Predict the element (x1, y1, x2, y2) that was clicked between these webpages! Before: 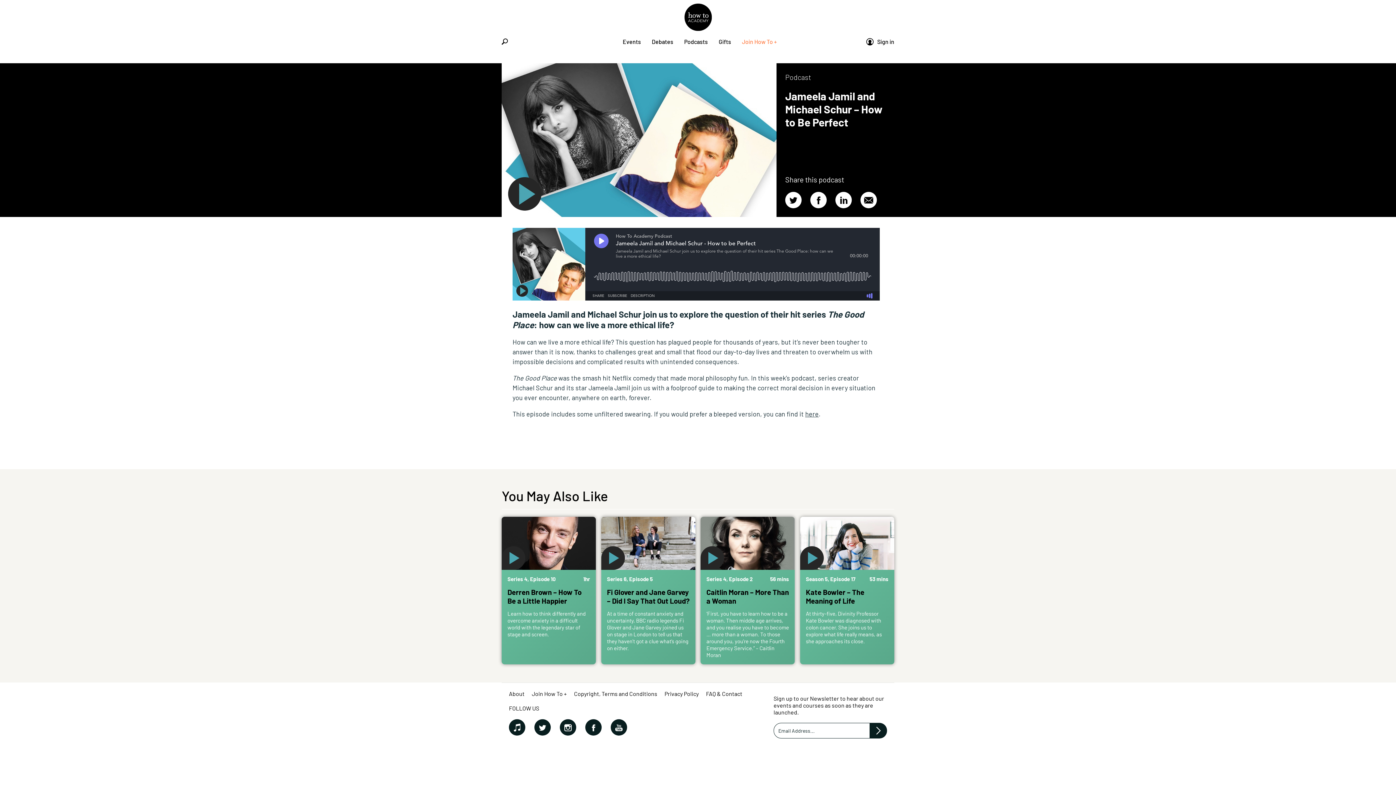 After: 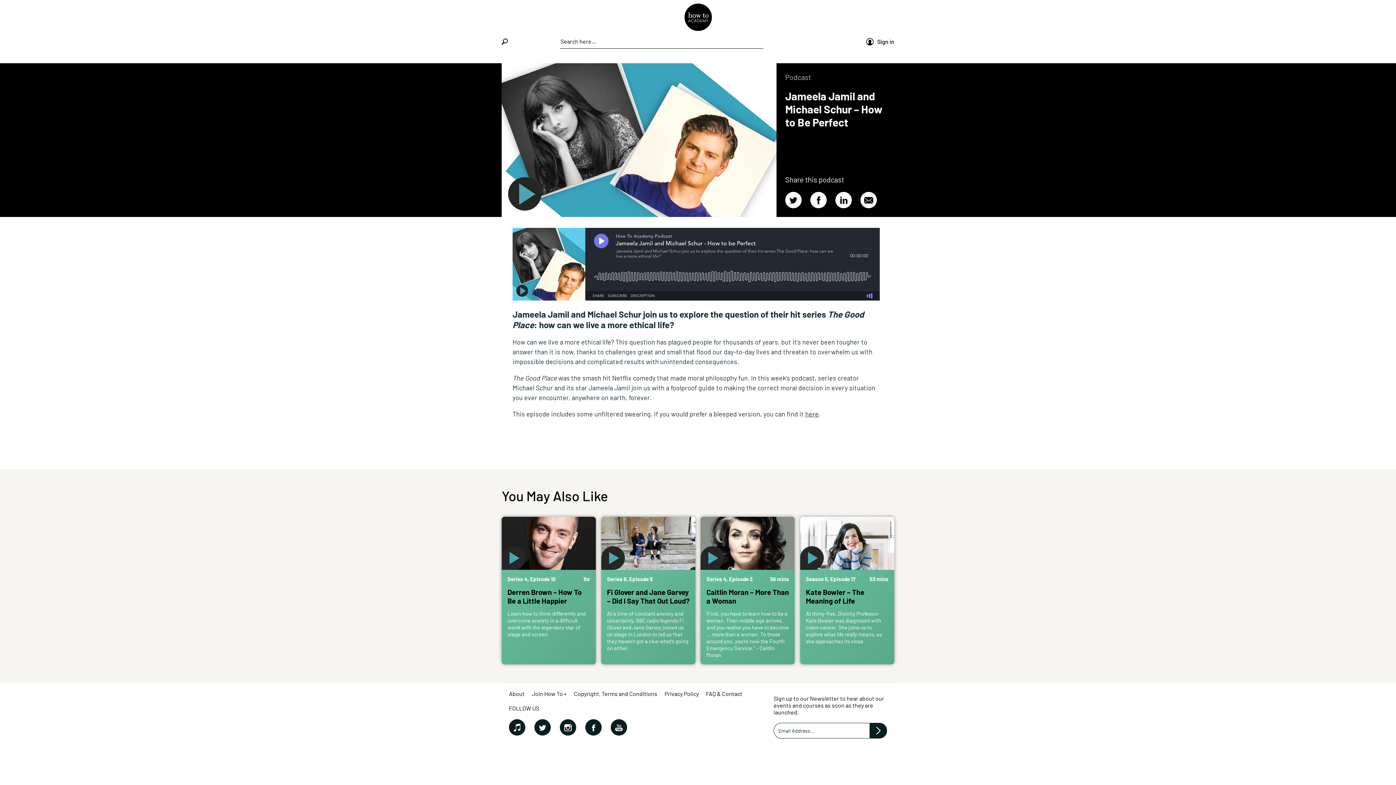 Action: bbox: (501, 38, 574, 44)